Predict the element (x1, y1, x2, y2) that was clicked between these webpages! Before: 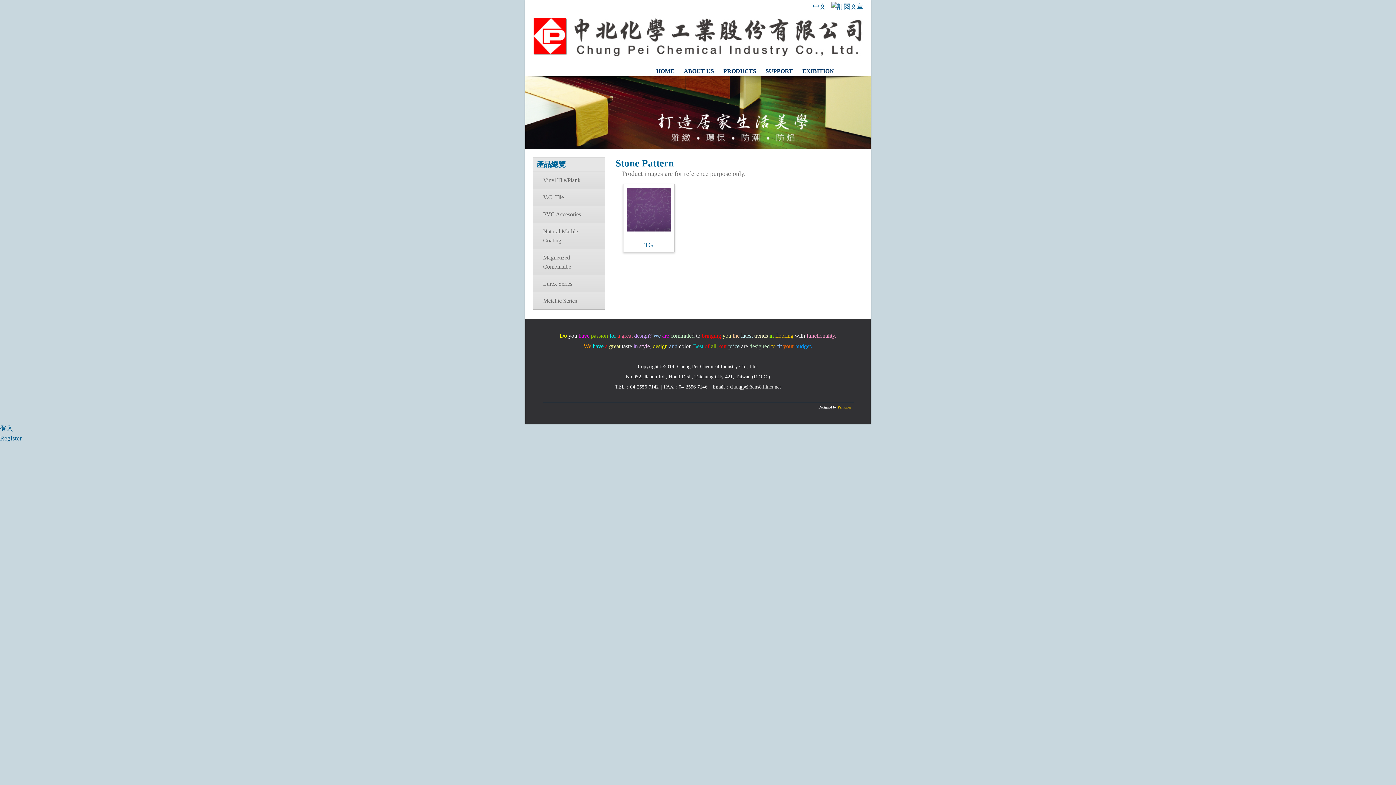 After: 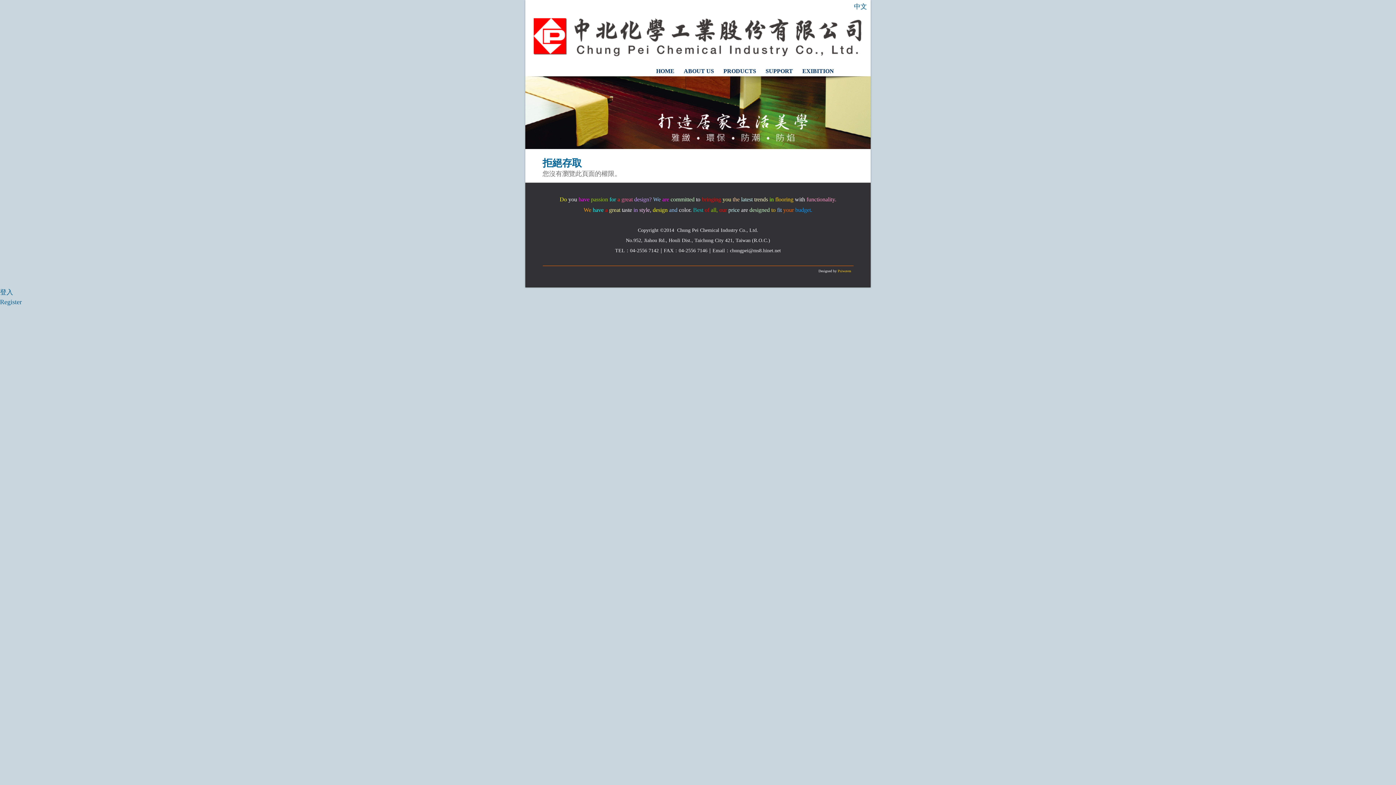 Action: bbox: (0, 434, 21, 442) label: Register